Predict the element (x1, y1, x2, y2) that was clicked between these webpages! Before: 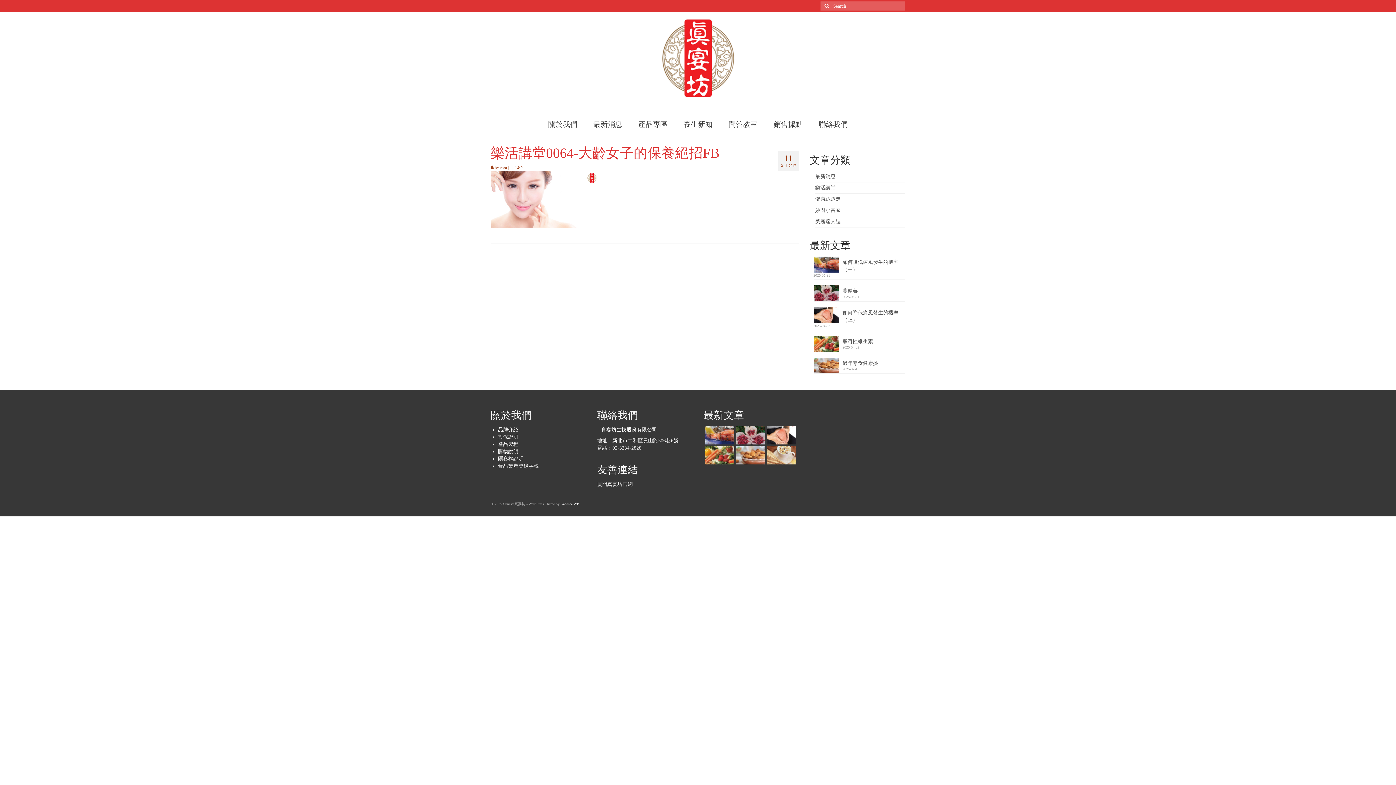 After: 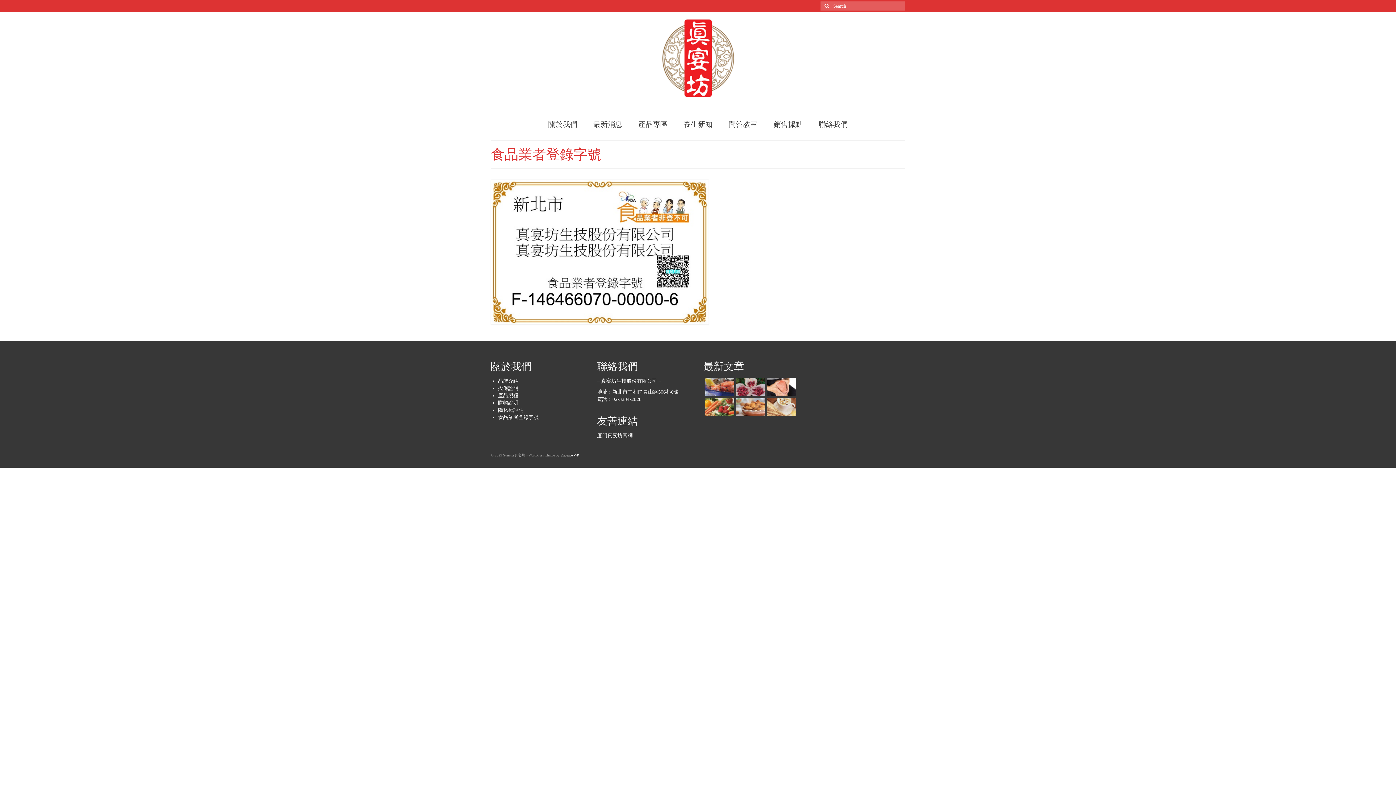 Action: bbox: (498, 463, 538, 469) label: 食品業者登錄字號